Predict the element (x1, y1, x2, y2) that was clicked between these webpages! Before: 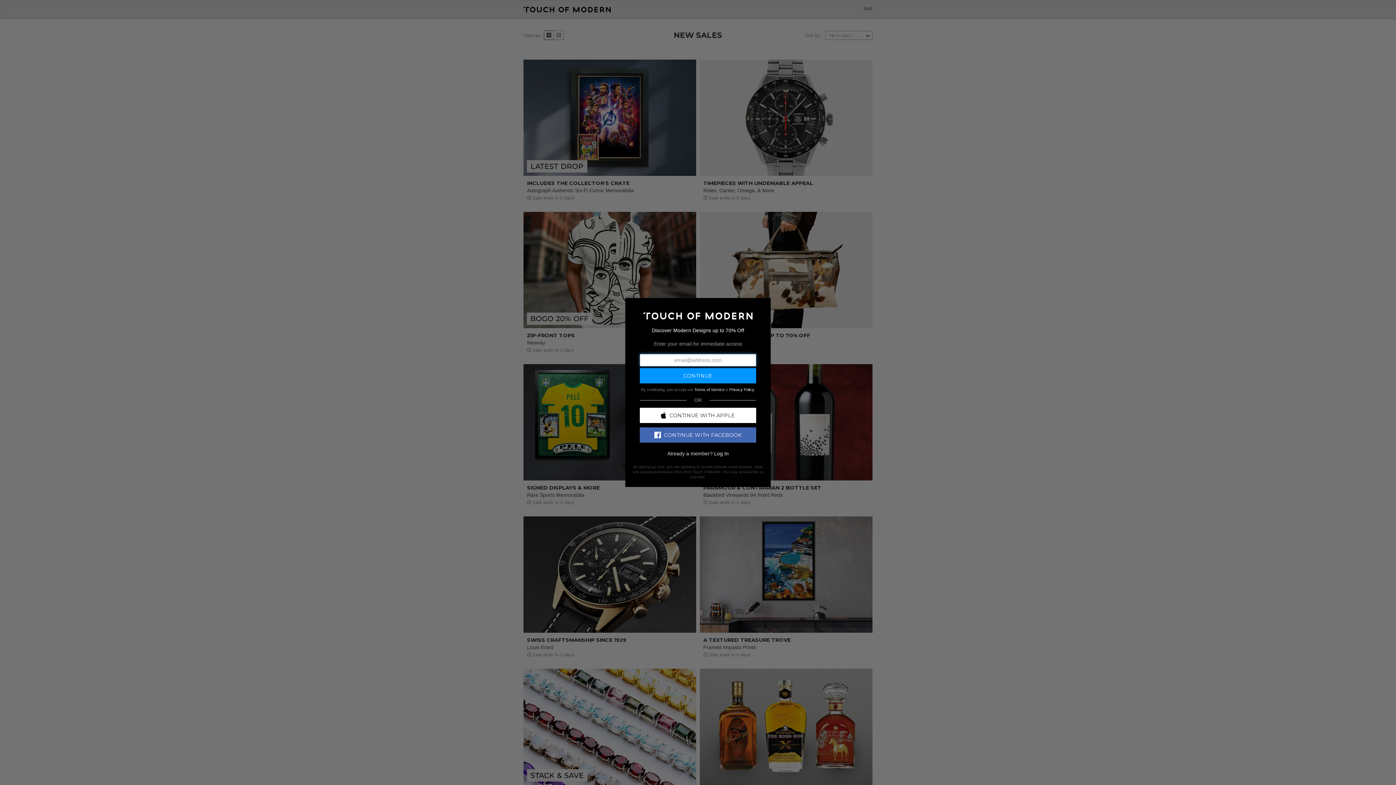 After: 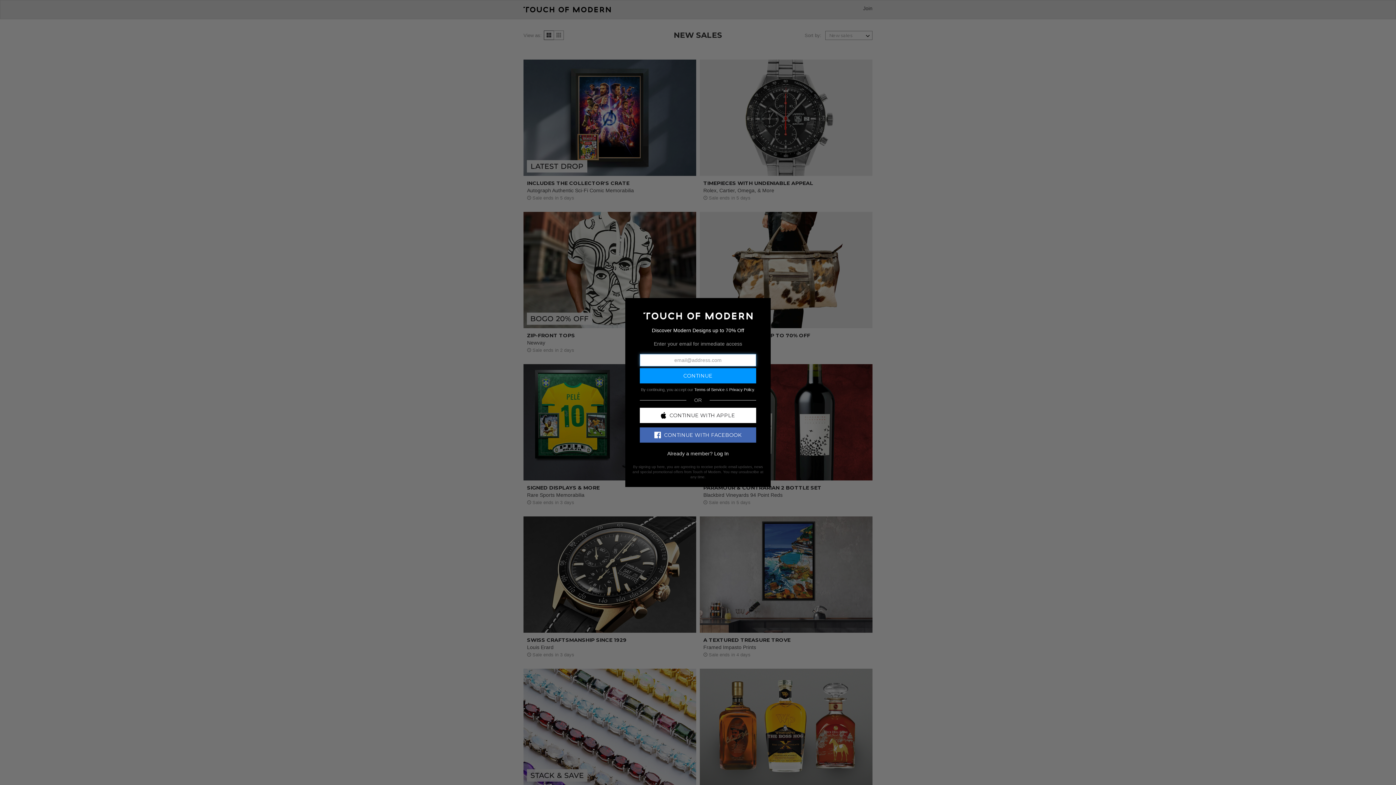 Action: label: CONTINUE WITH FACEBOOK bbox: (640, 427, 756, 442)